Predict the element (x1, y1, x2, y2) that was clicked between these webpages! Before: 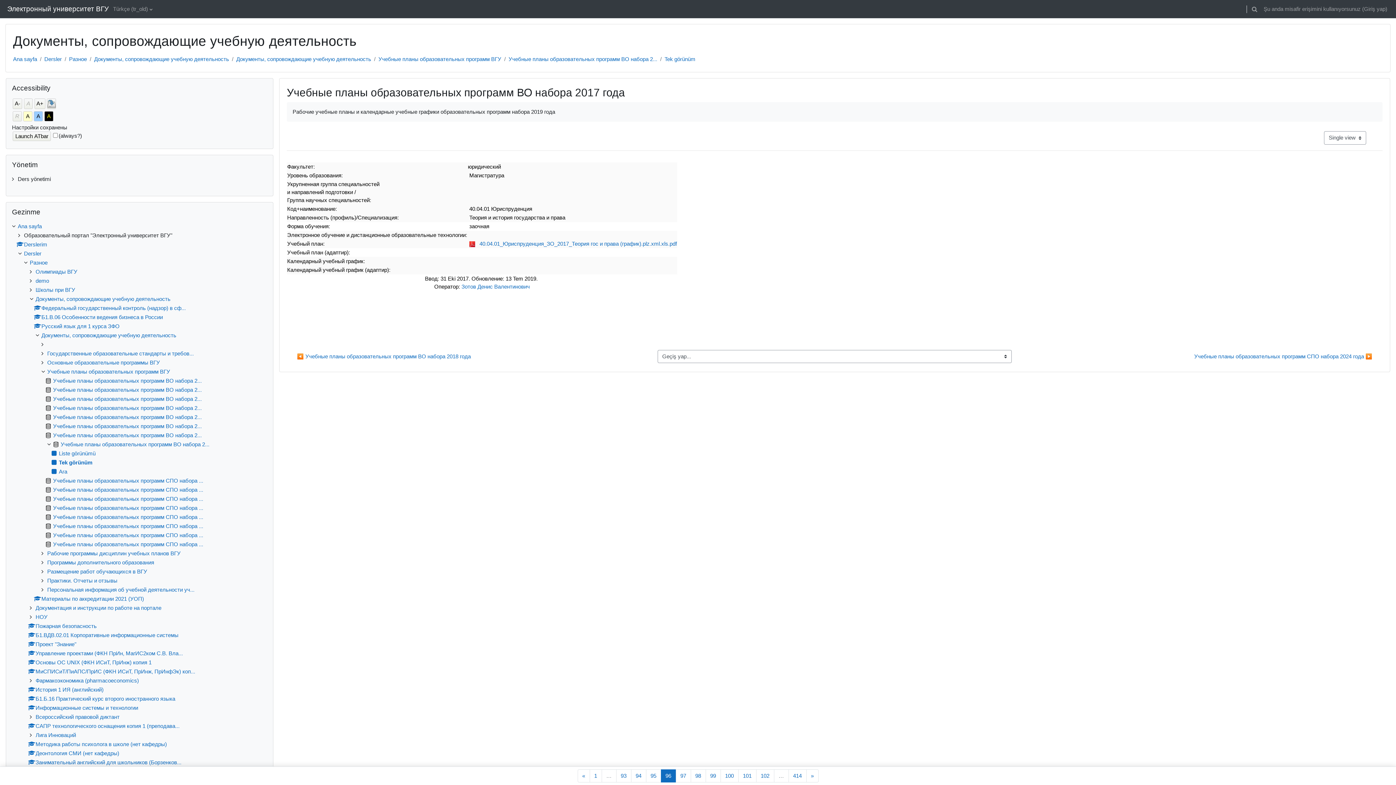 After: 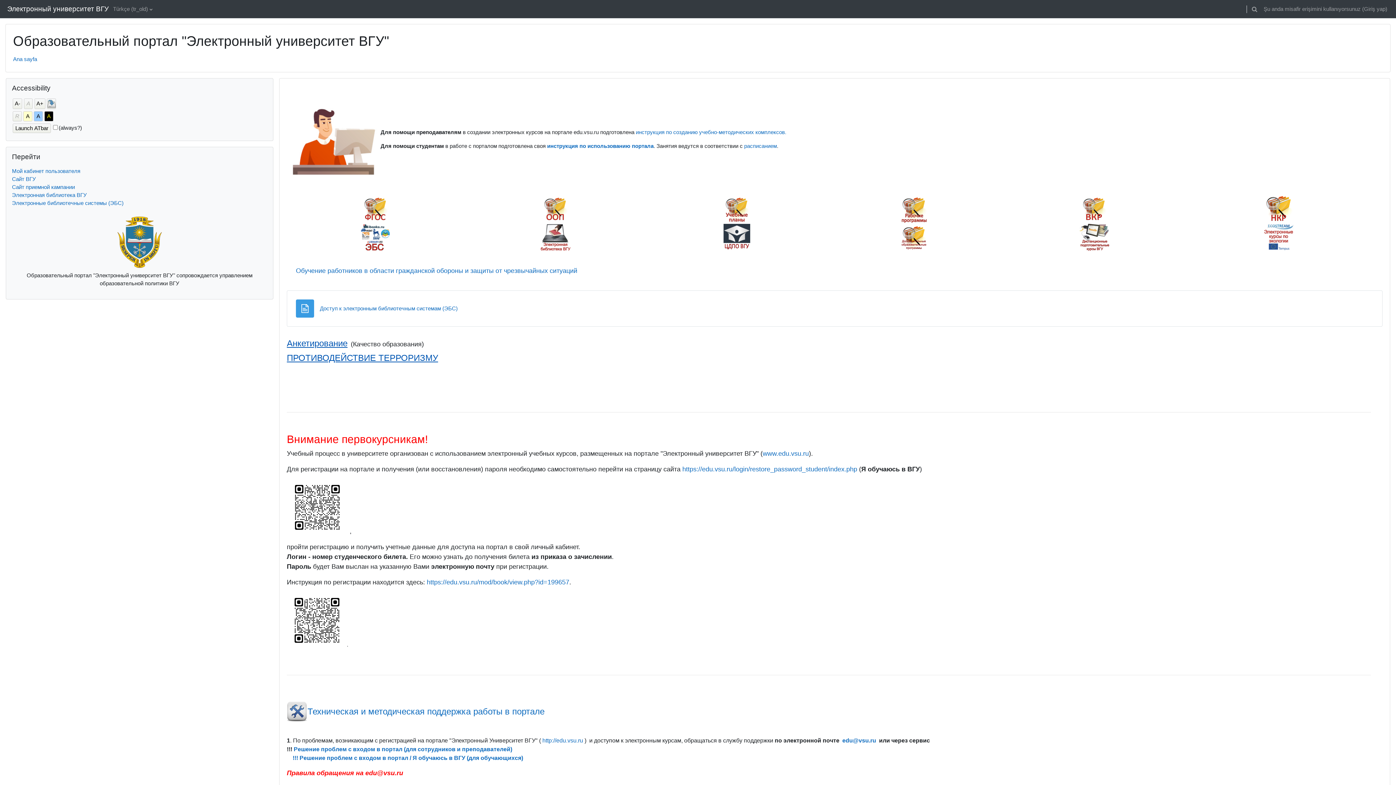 Action: bbox: (13, 56, 37, 62) label: Ana sayfa